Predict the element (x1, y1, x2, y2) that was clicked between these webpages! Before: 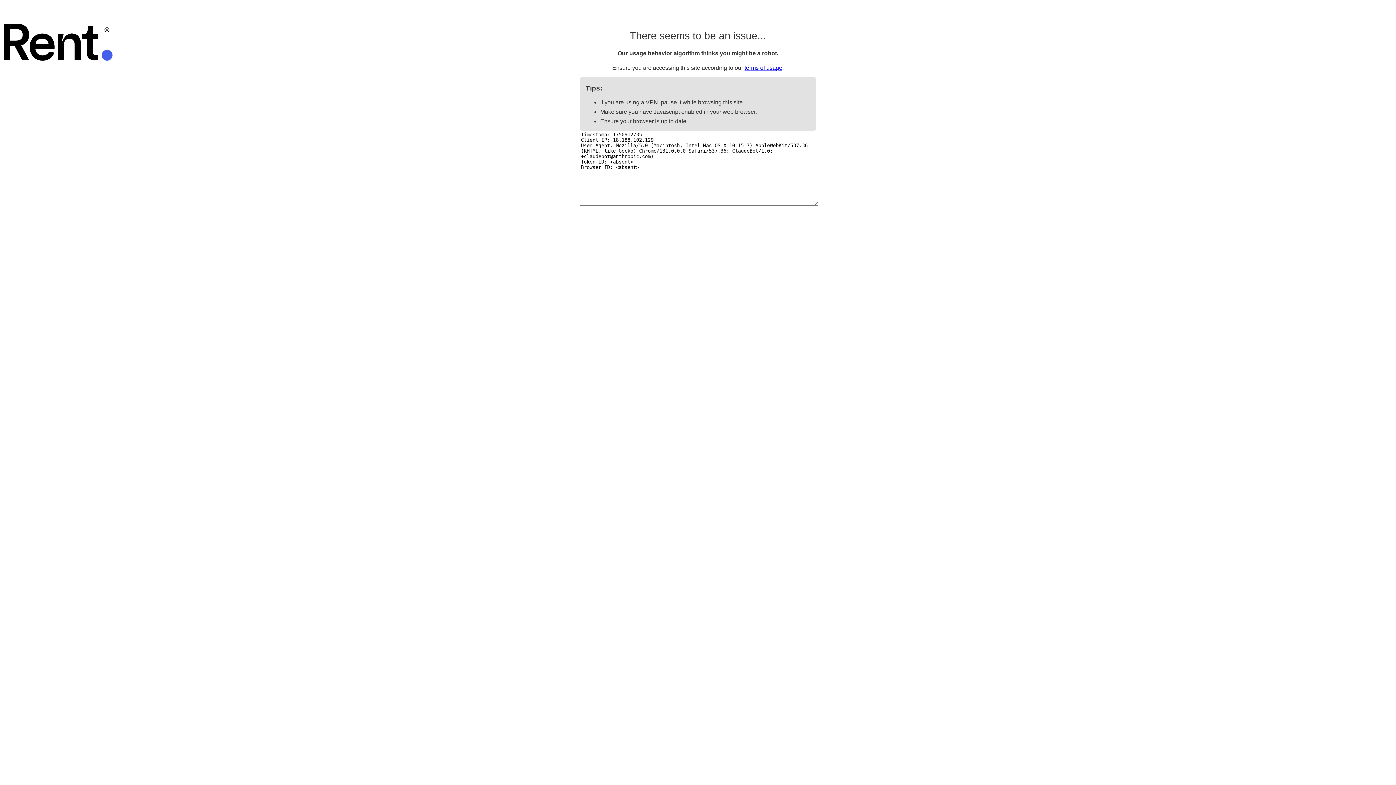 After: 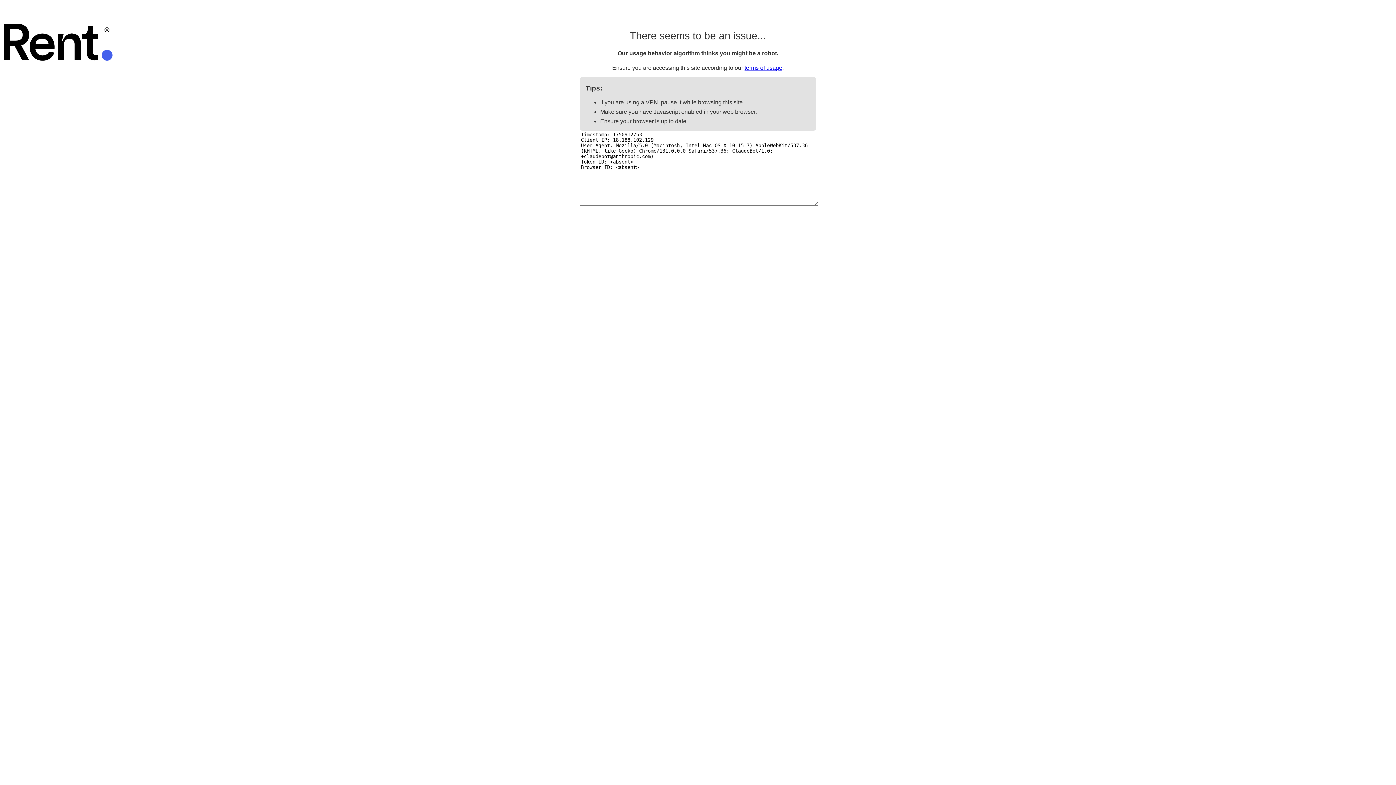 Action: bbox: (744, 64, 782, 70) label: terms of usage